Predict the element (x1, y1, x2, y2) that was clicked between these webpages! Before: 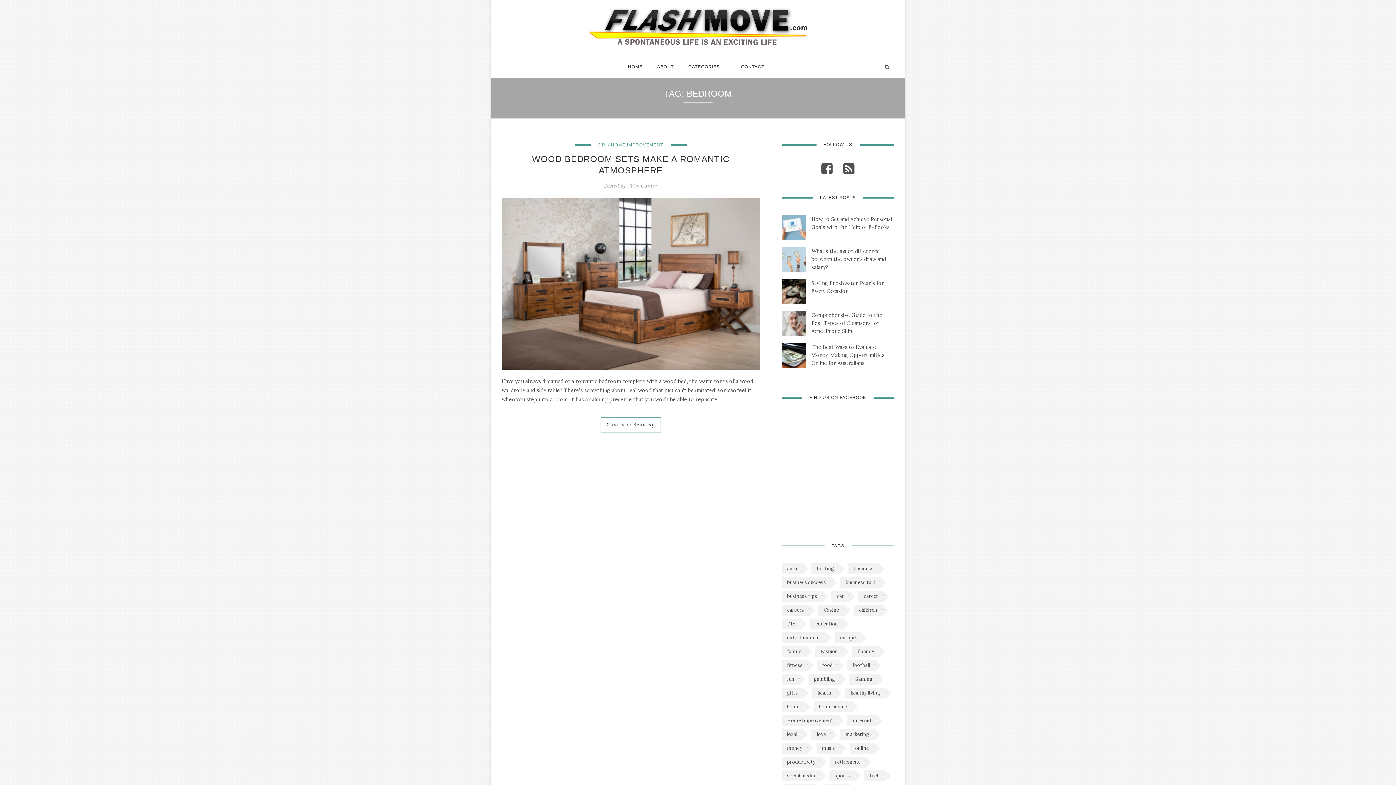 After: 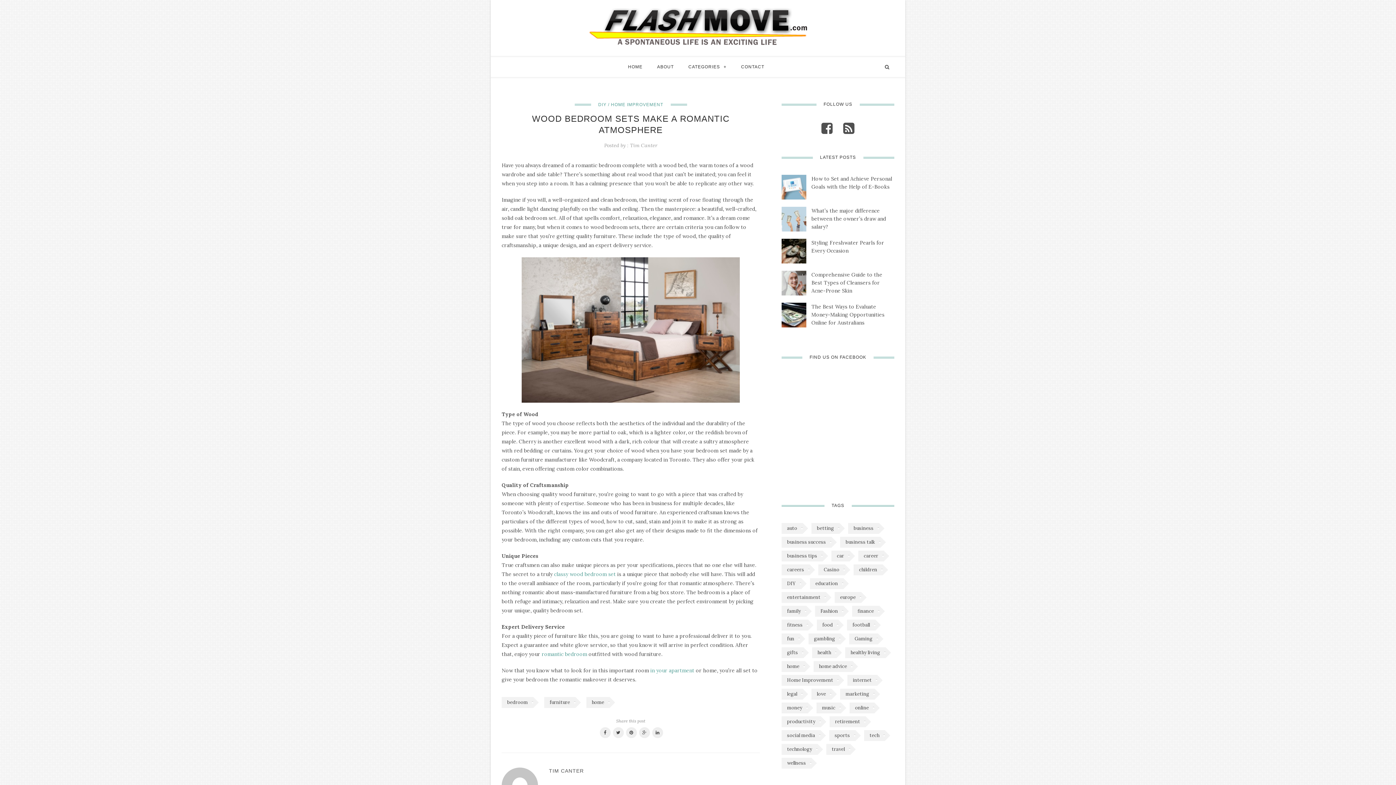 Action: label: Continue Reading bbox: (600, 417, 661, 432)